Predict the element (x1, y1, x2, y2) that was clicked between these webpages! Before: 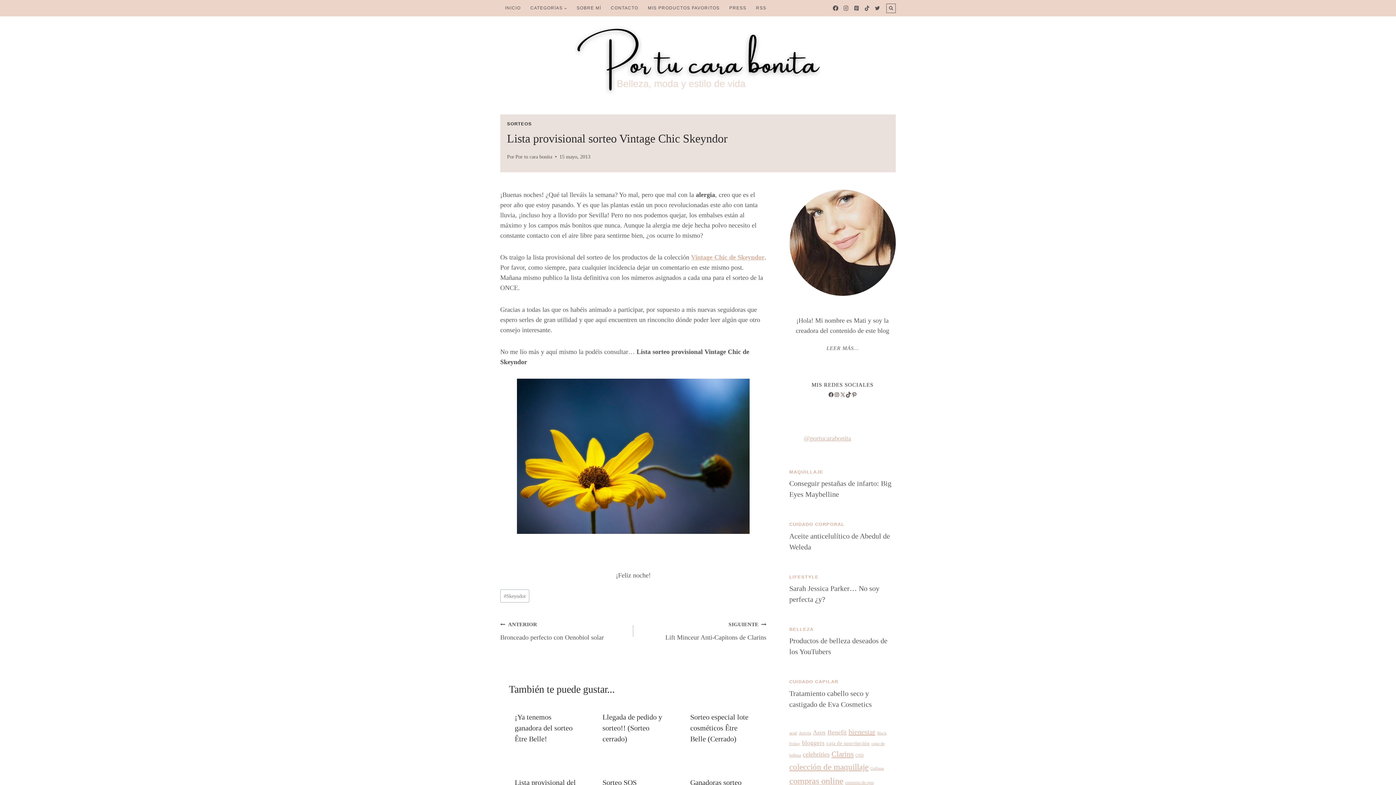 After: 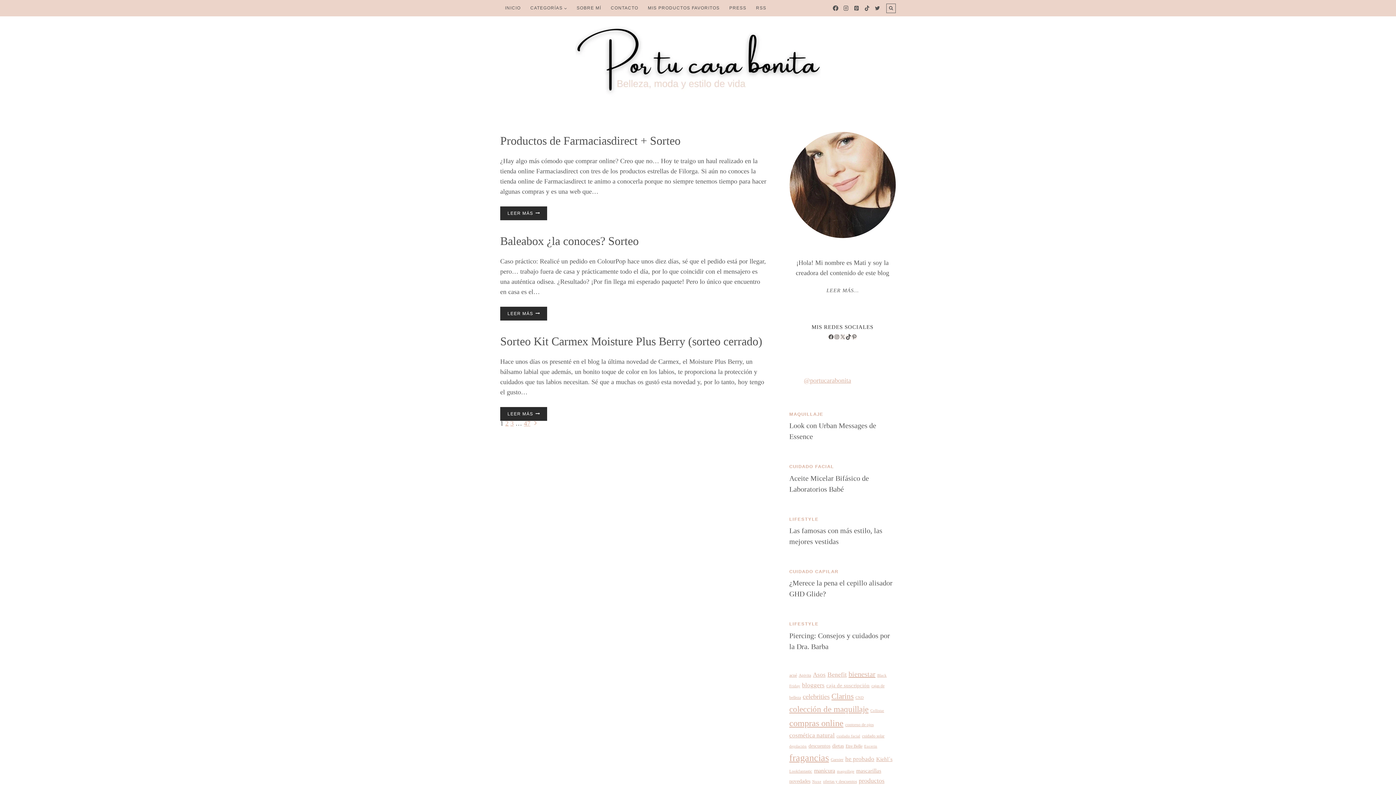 Action: label: SORTEOS bbox: (507, 121, 532, 126)